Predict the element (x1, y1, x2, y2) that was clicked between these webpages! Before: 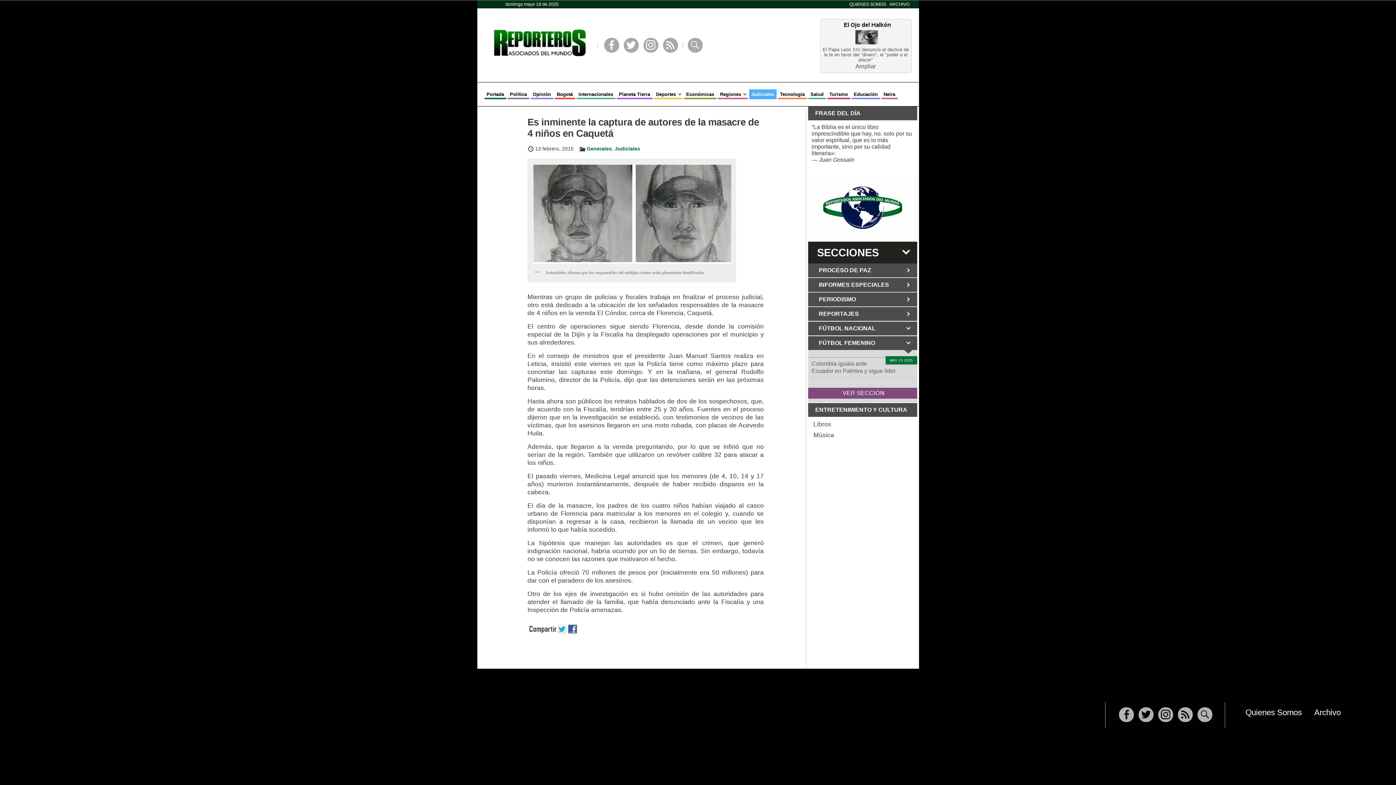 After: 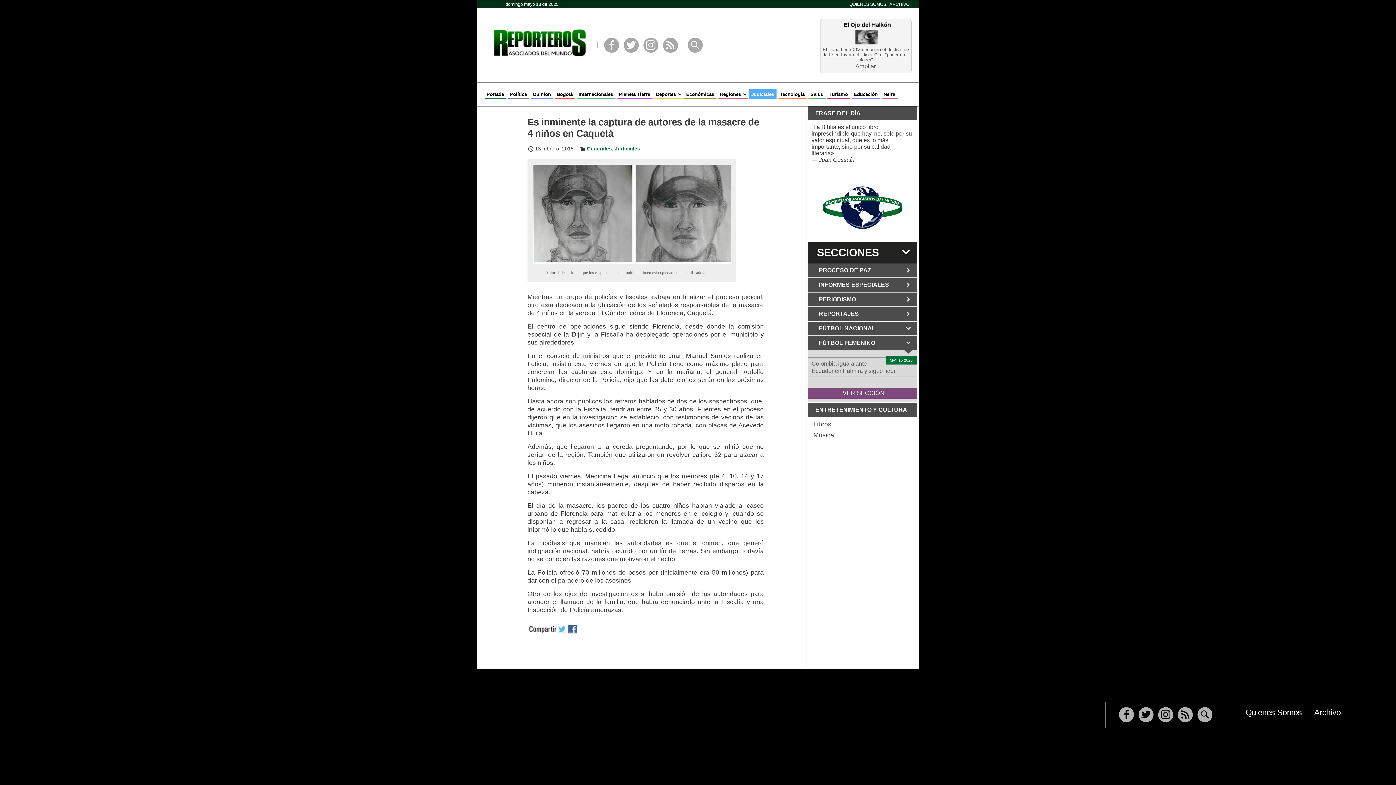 Action: bbox: (557, 627, 568, 635)